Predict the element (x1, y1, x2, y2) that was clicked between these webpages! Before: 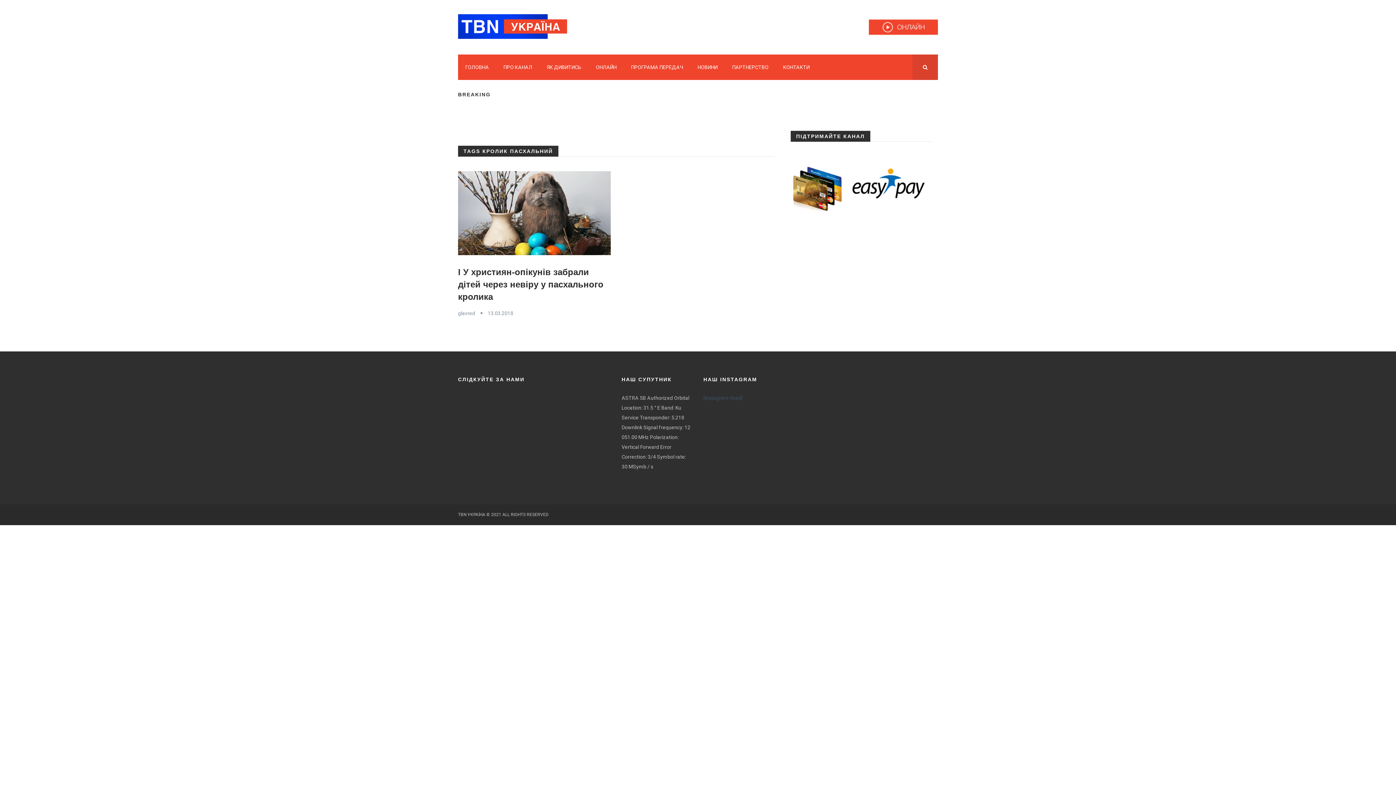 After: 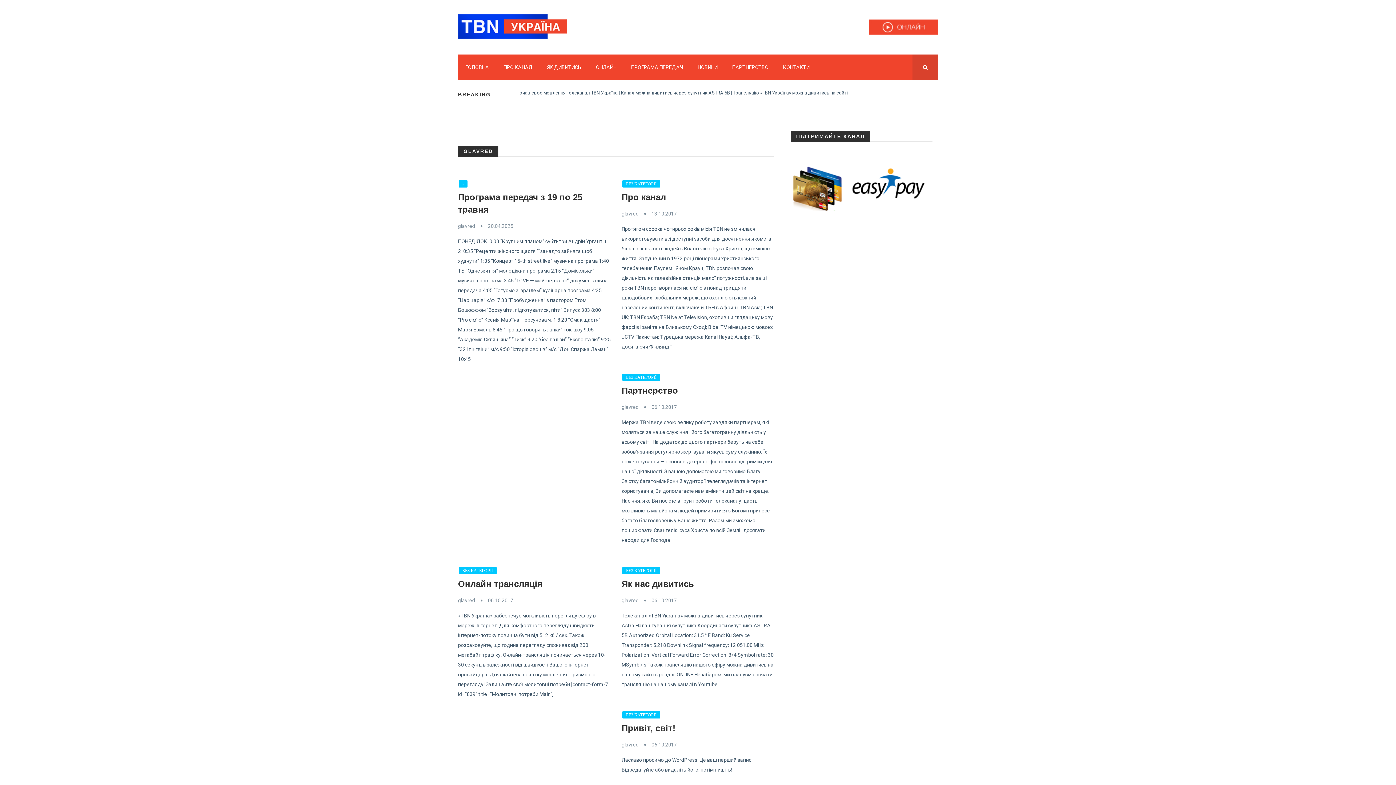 Action: label: glavred bbox: (458, 310, 475, 316)